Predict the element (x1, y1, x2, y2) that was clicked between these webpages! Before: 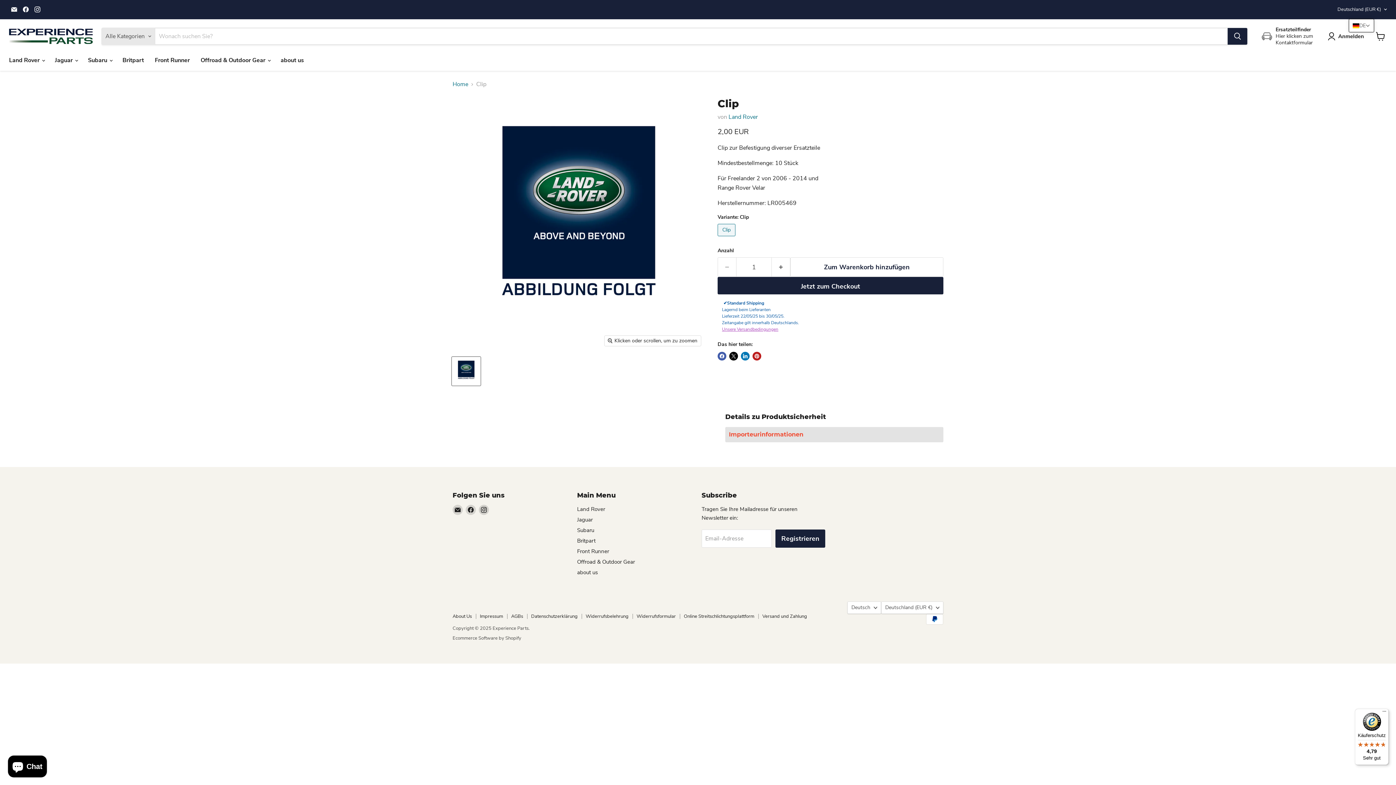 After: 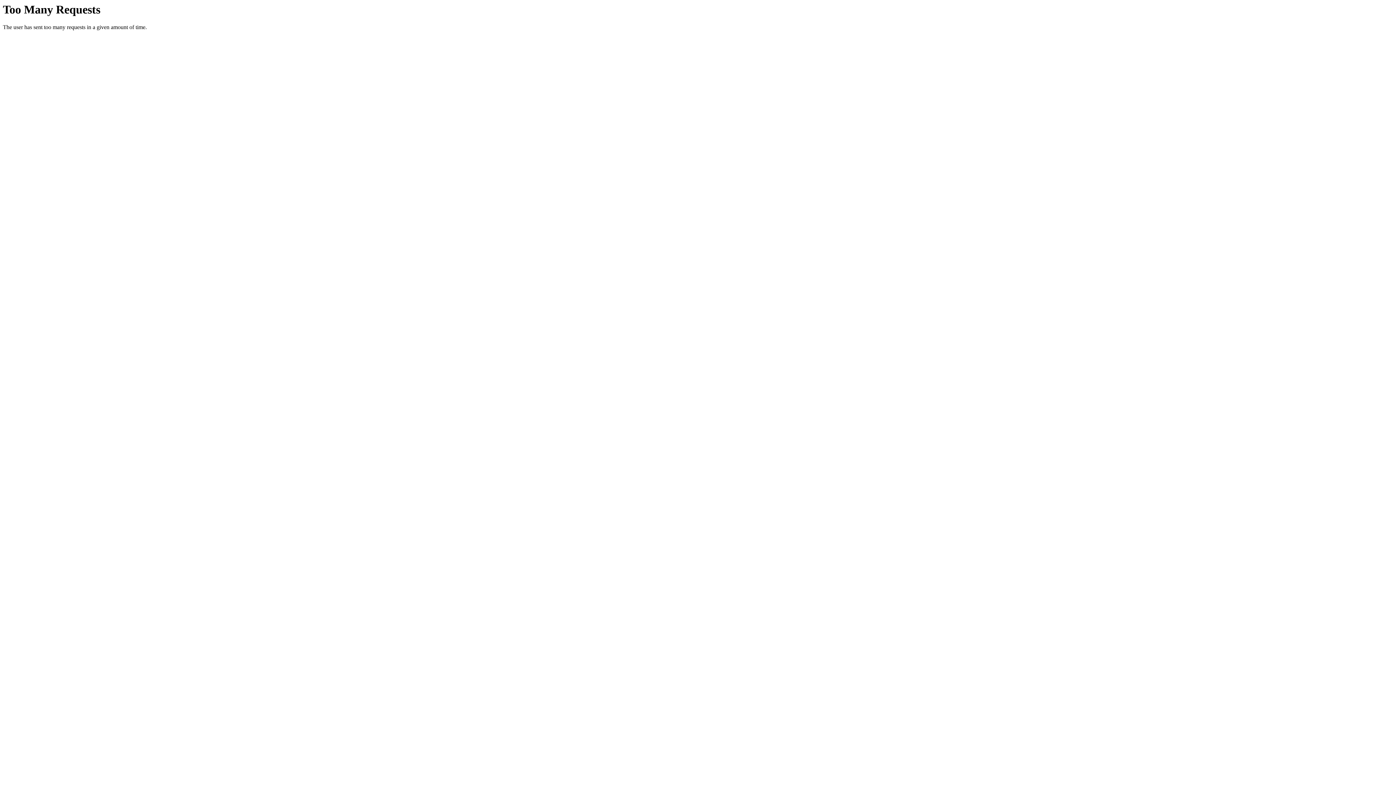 Action: label: About Us bbox: (452, 613, 472, 620)